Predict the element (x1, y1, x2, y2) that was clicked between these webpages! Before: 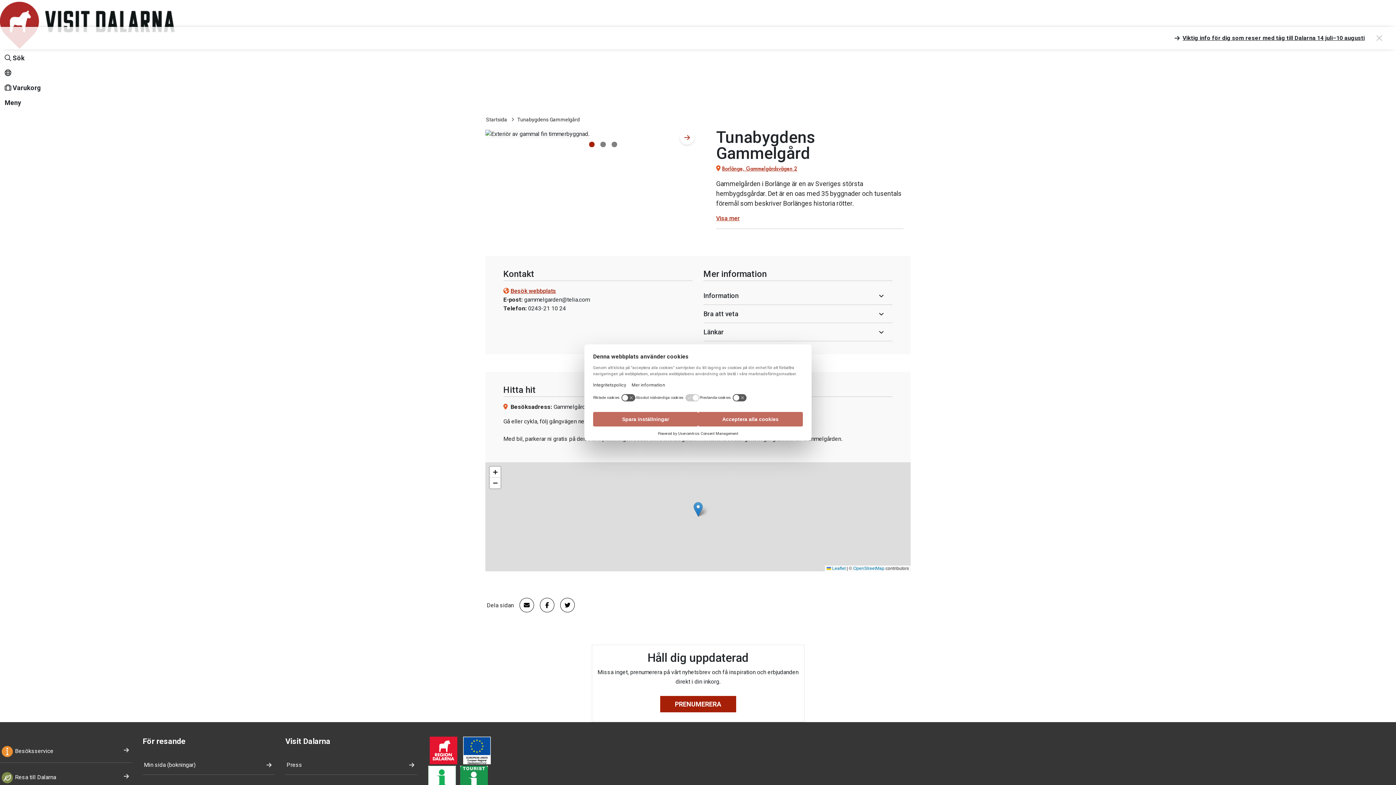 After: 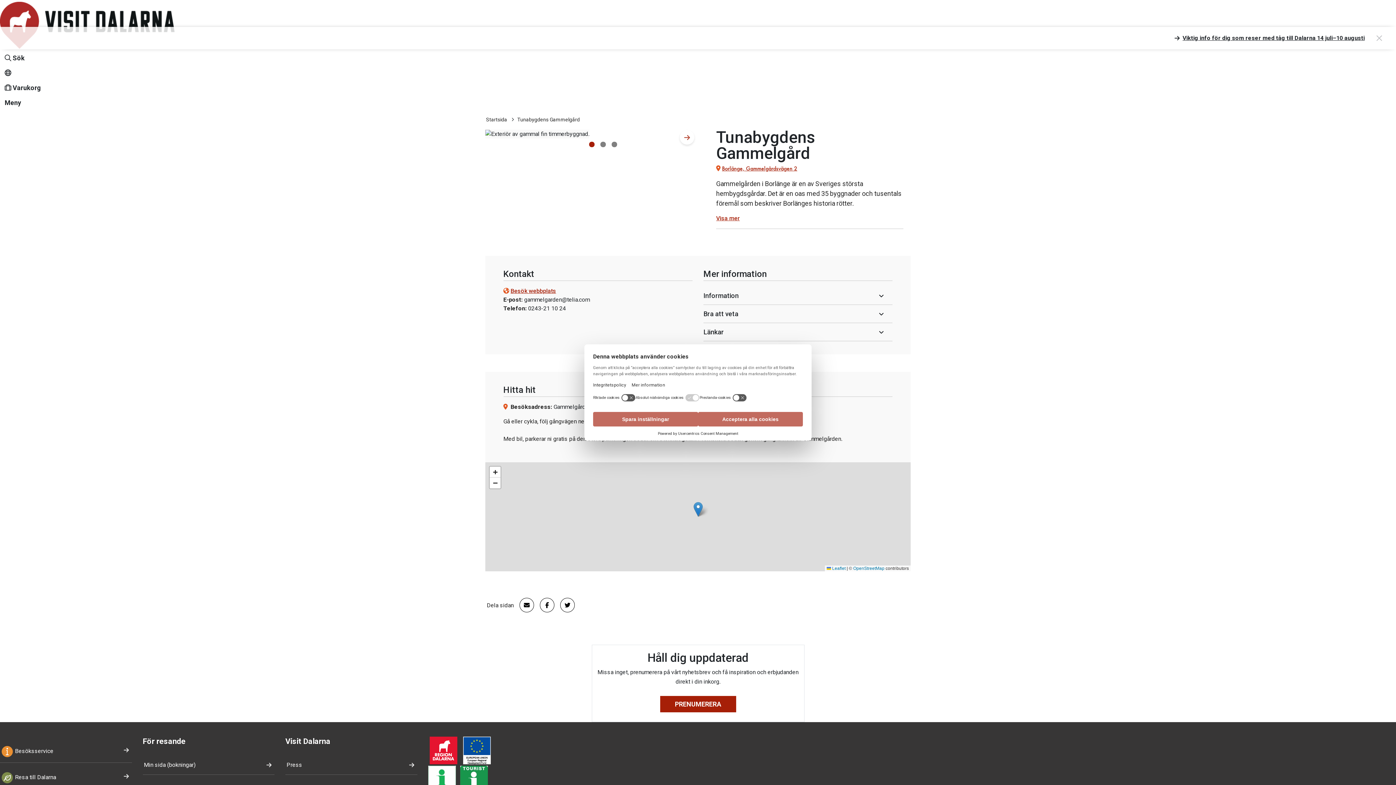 Action: bbox: (693, 502, 702, 517)